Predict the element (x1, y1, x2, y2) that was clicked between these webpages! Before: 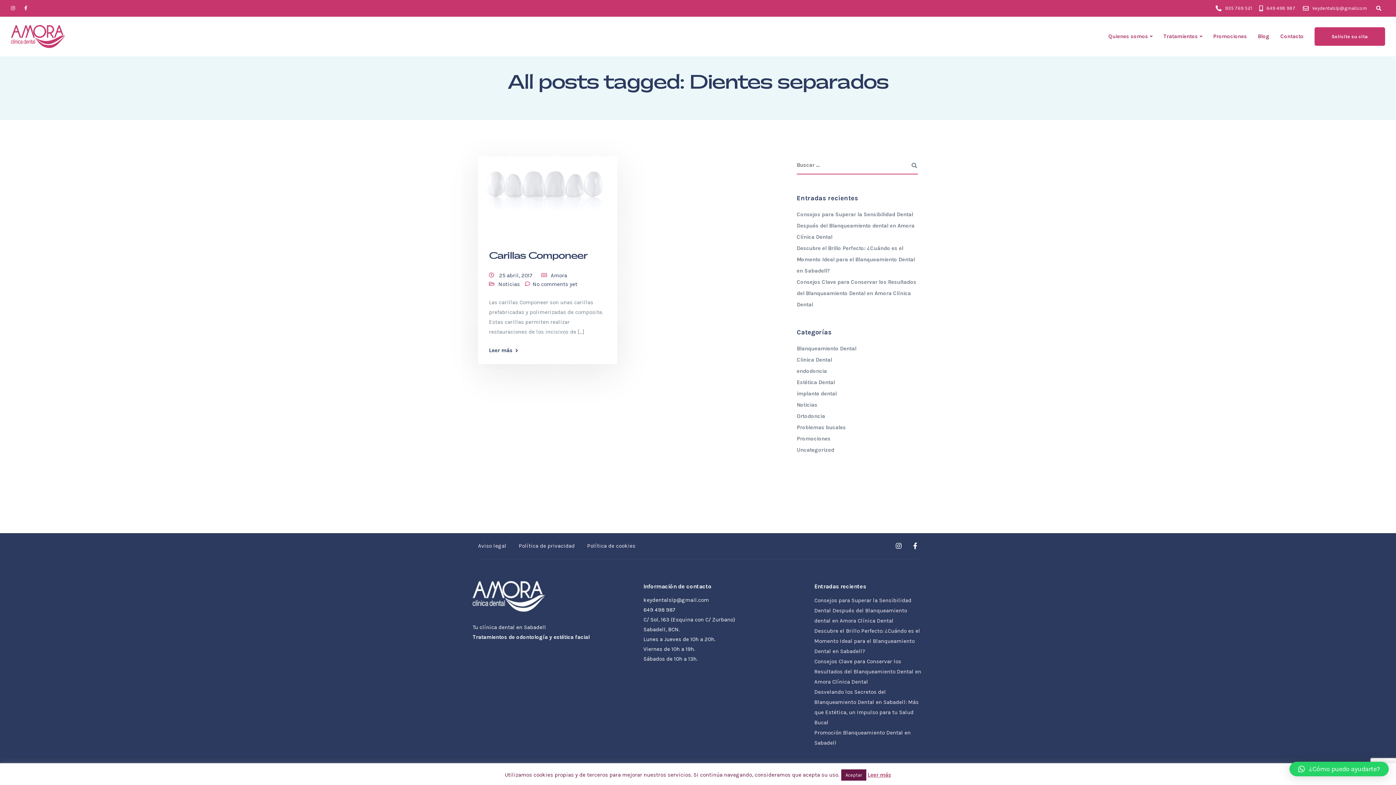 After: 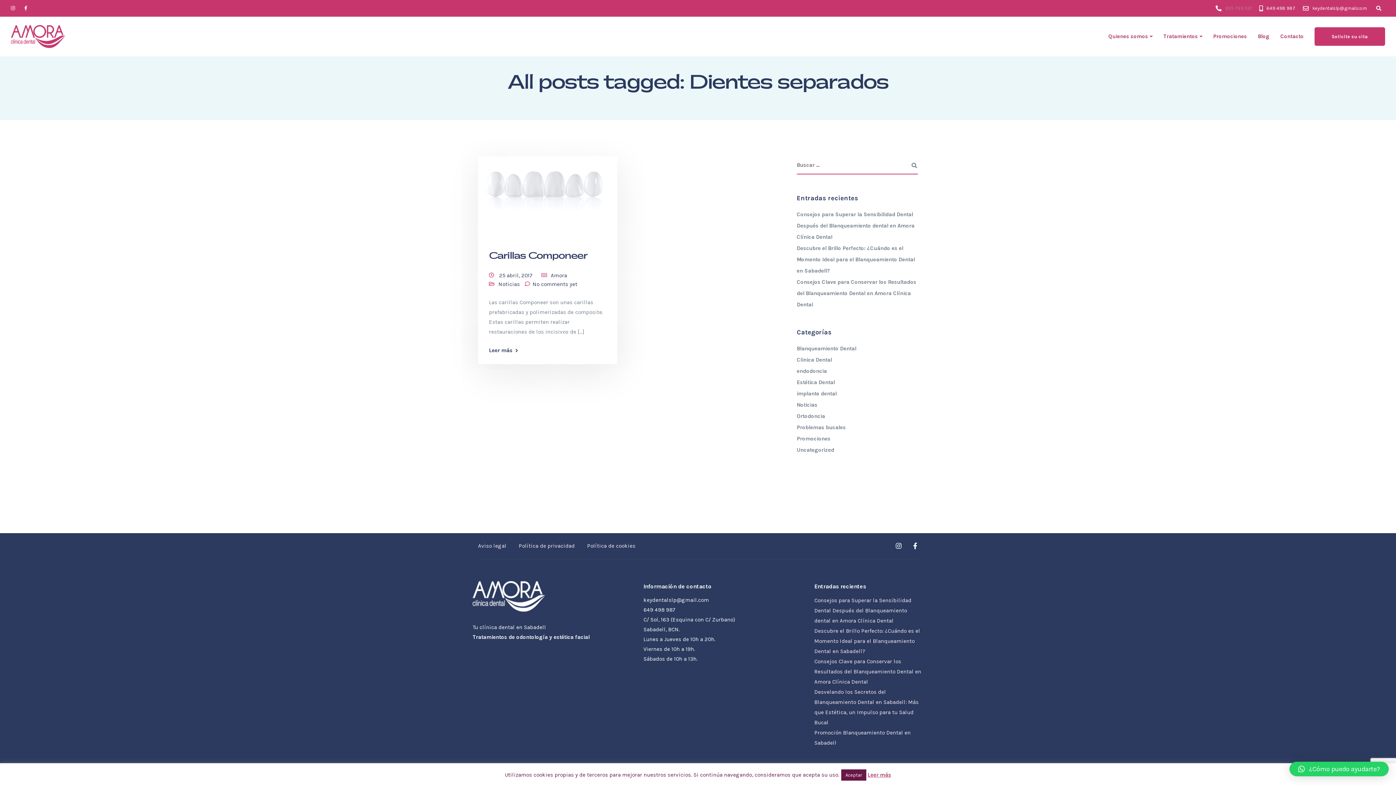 Action: bbox: (1225, 5, 1256, 10) label: 935 769 521